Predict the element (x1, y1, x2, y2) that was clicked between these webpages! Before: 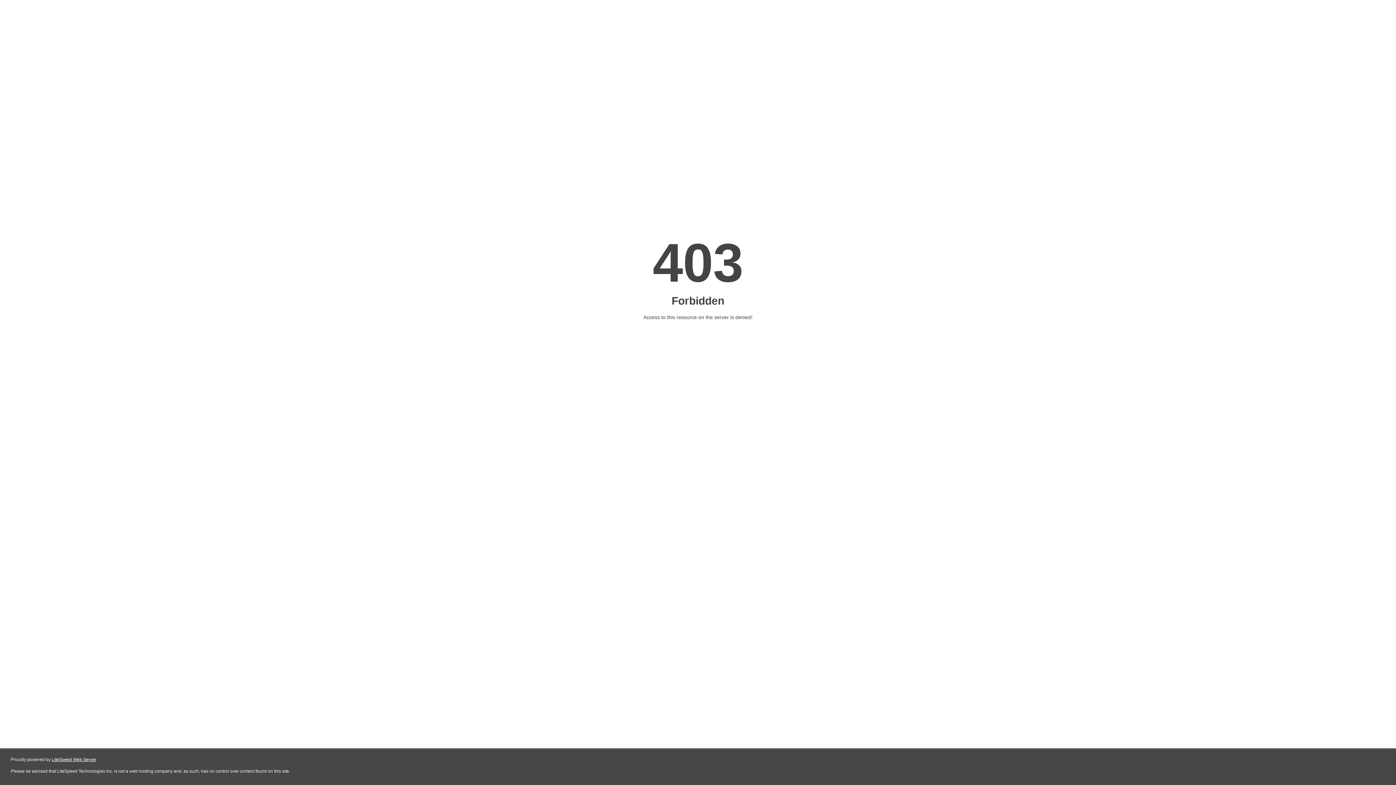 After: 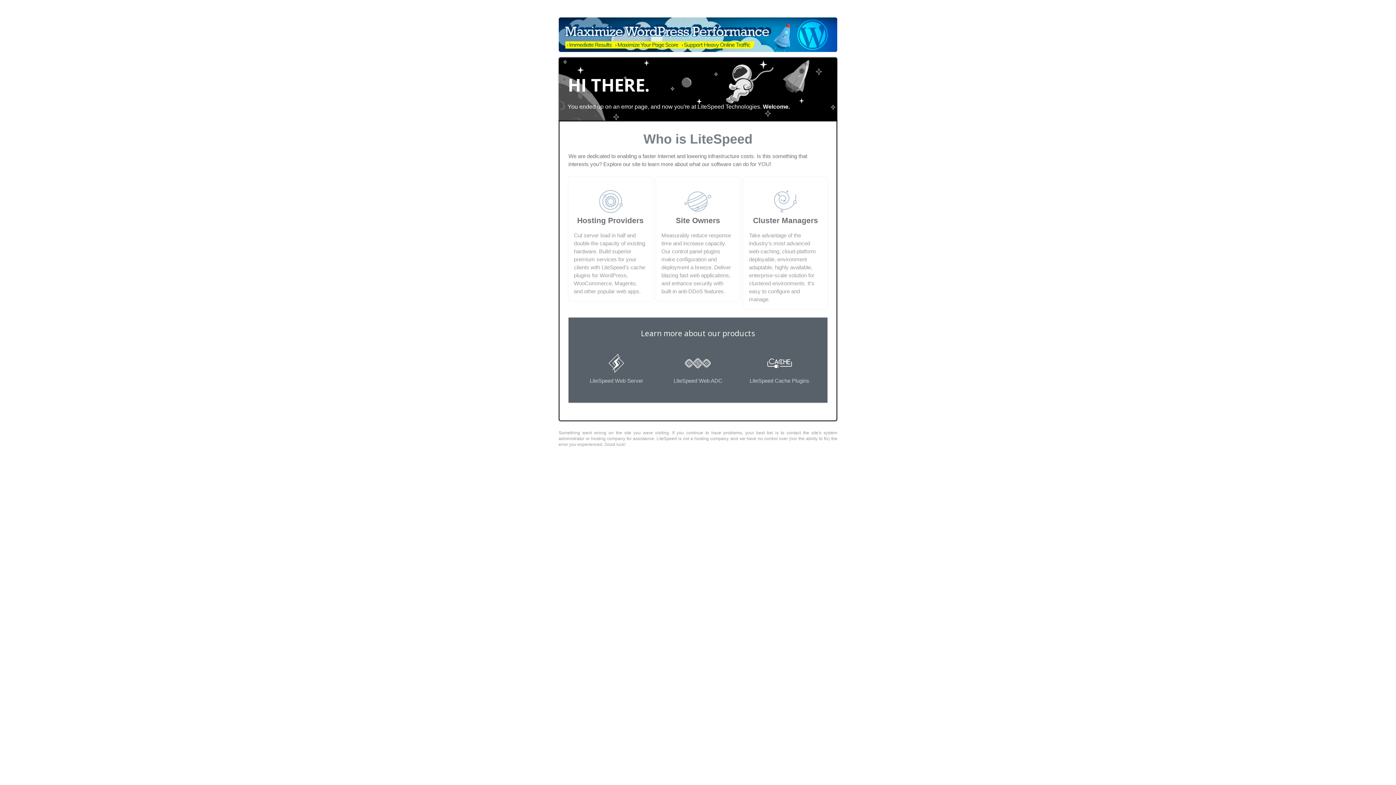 Action: bbox: (51, 757, 96, 762) label: LiteSpeed Web Server